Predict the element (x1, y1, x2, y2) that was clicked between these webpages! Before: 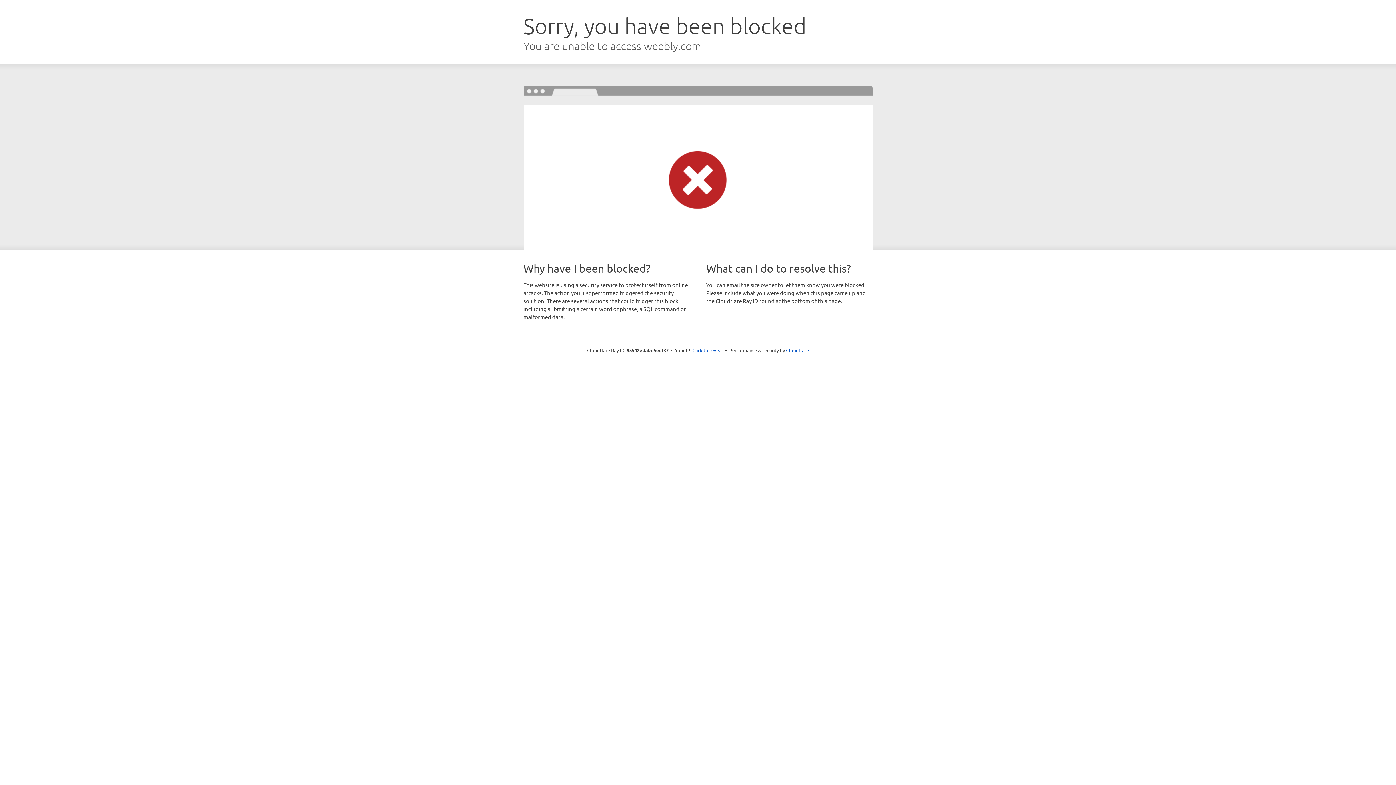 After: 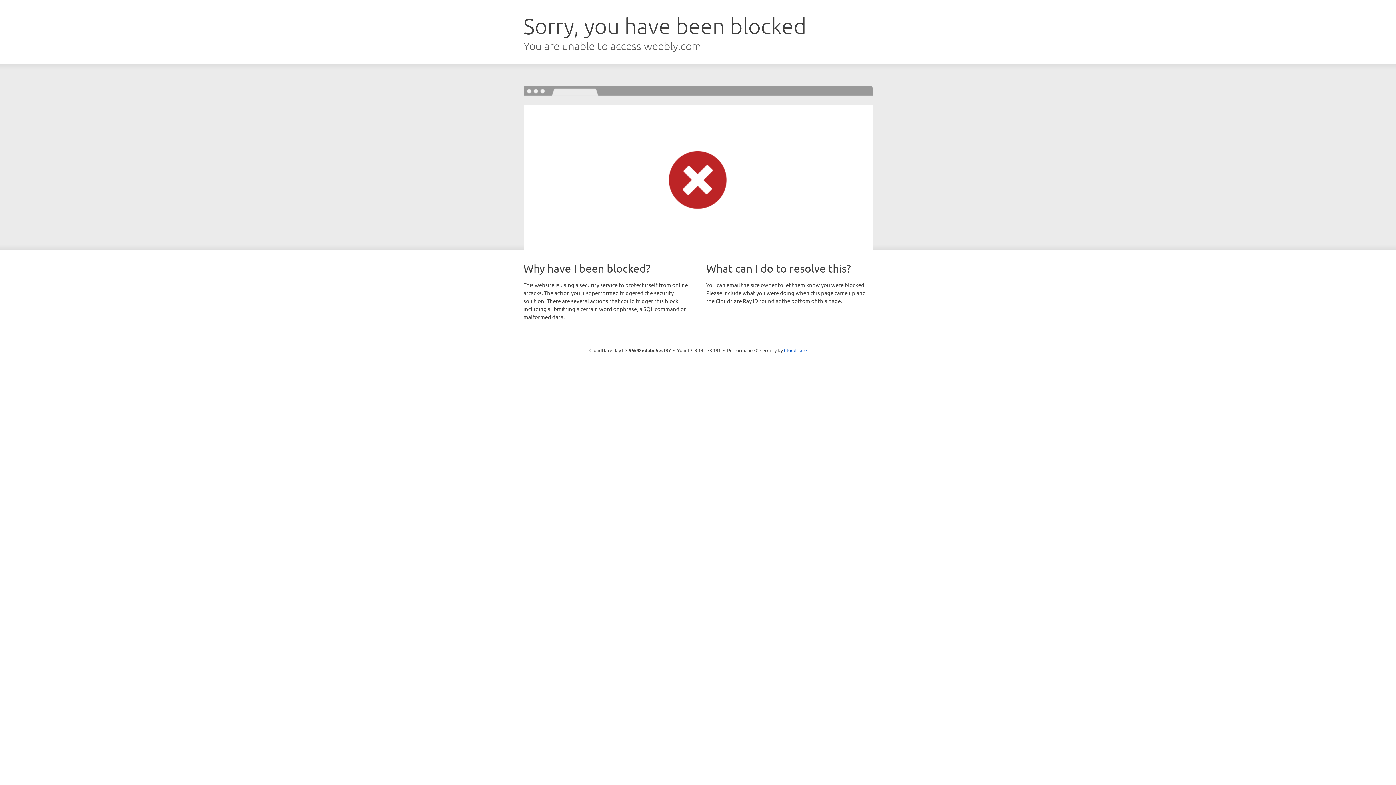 Action: bbox: (692, 346, 723, 353) label: Click to reveal